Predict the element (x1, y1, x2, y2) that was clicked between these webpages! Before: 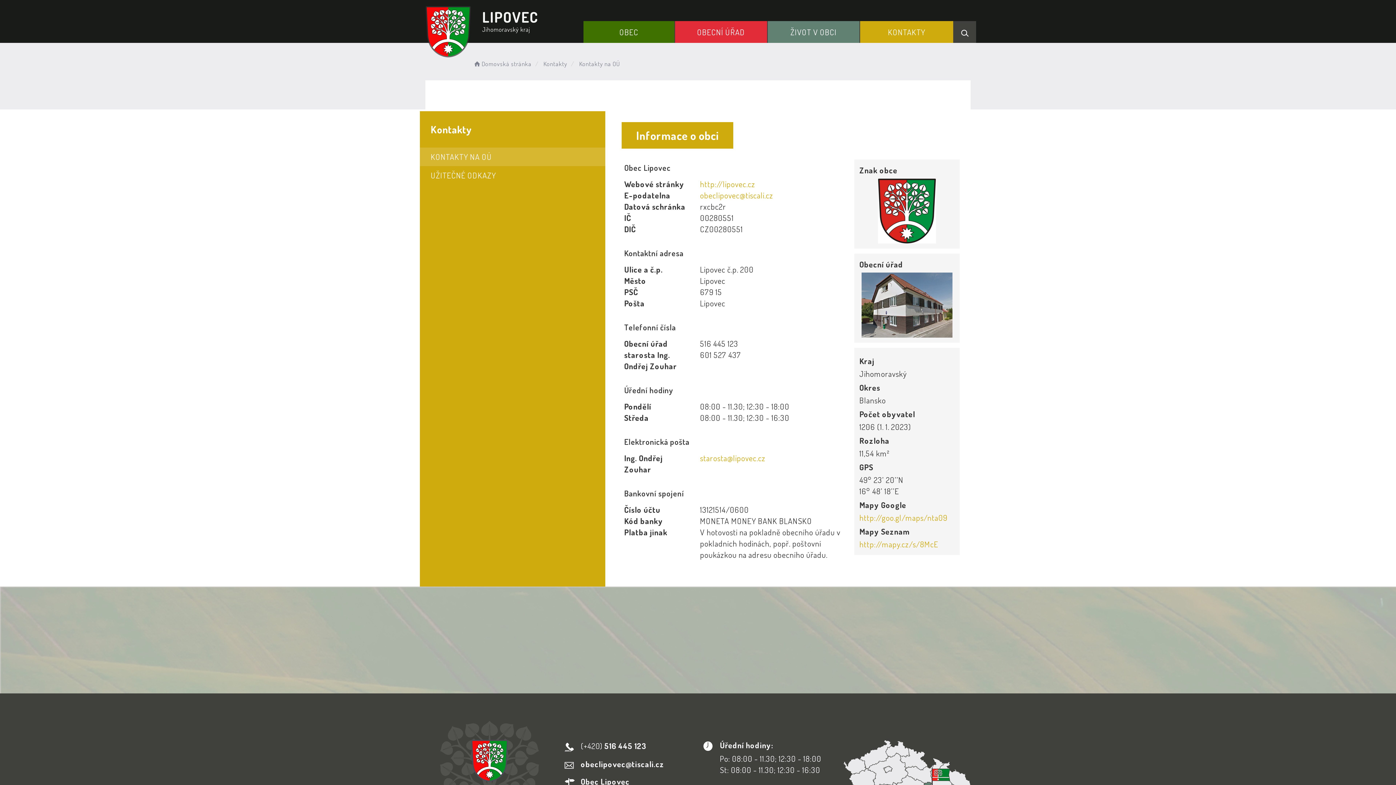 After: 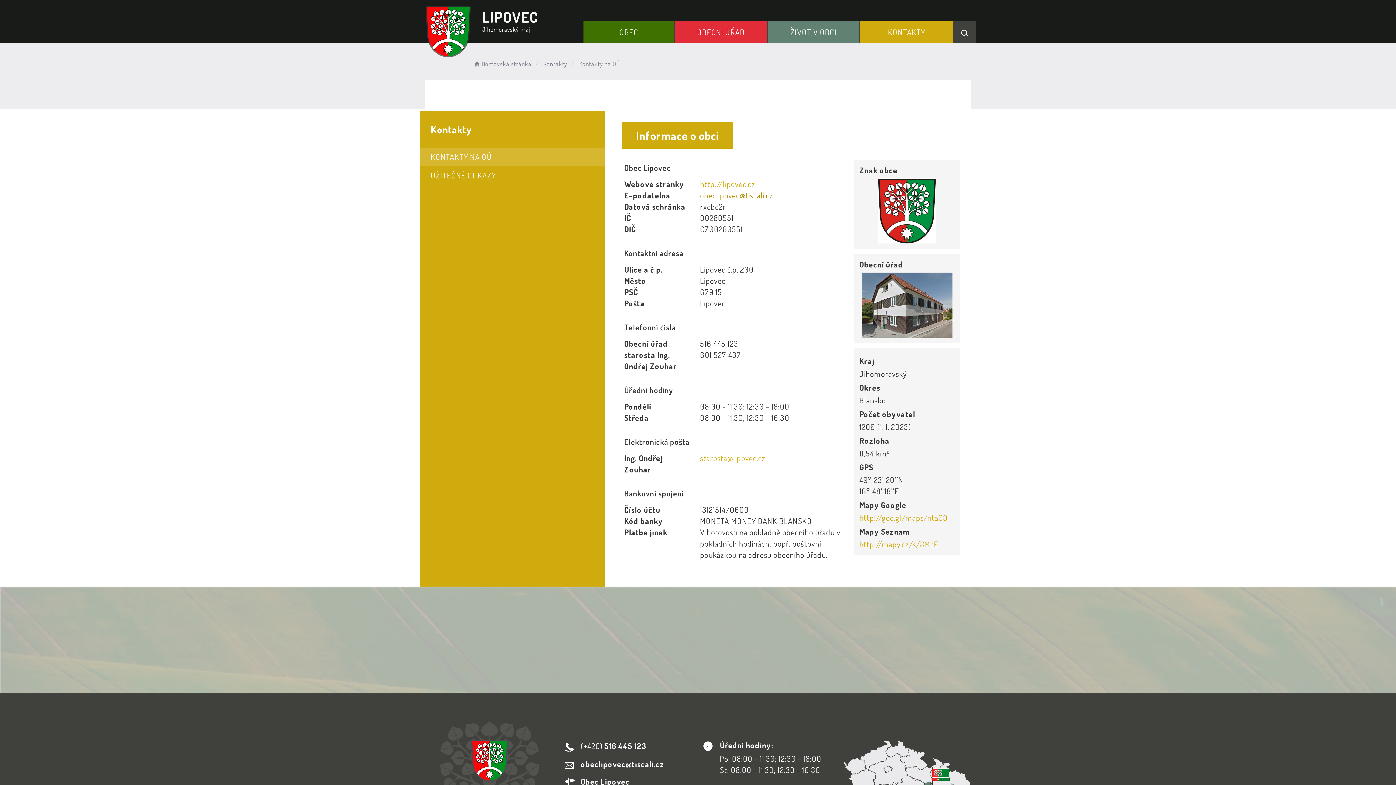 Action: bbox: (700, 190, 773, 200) label: obeclipovec@tiscali.cz